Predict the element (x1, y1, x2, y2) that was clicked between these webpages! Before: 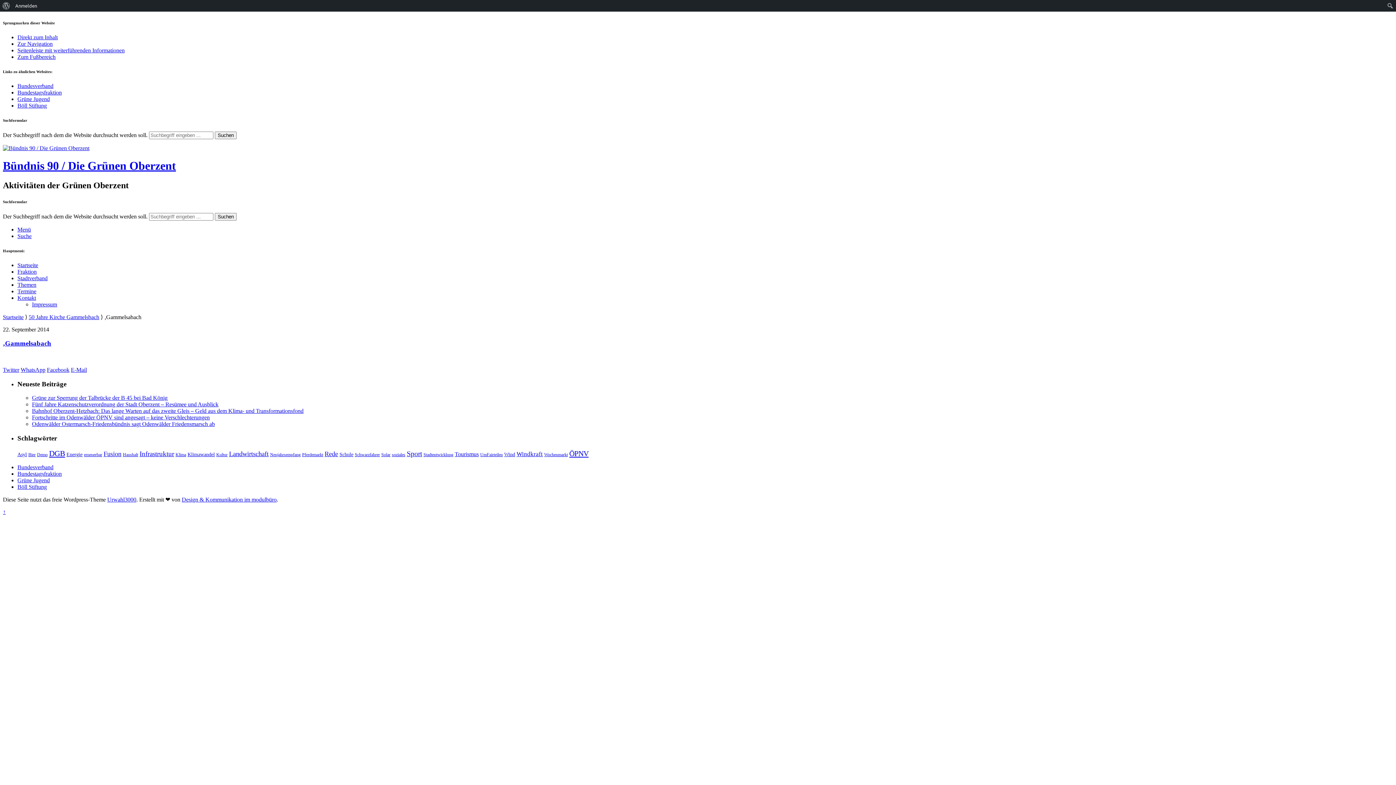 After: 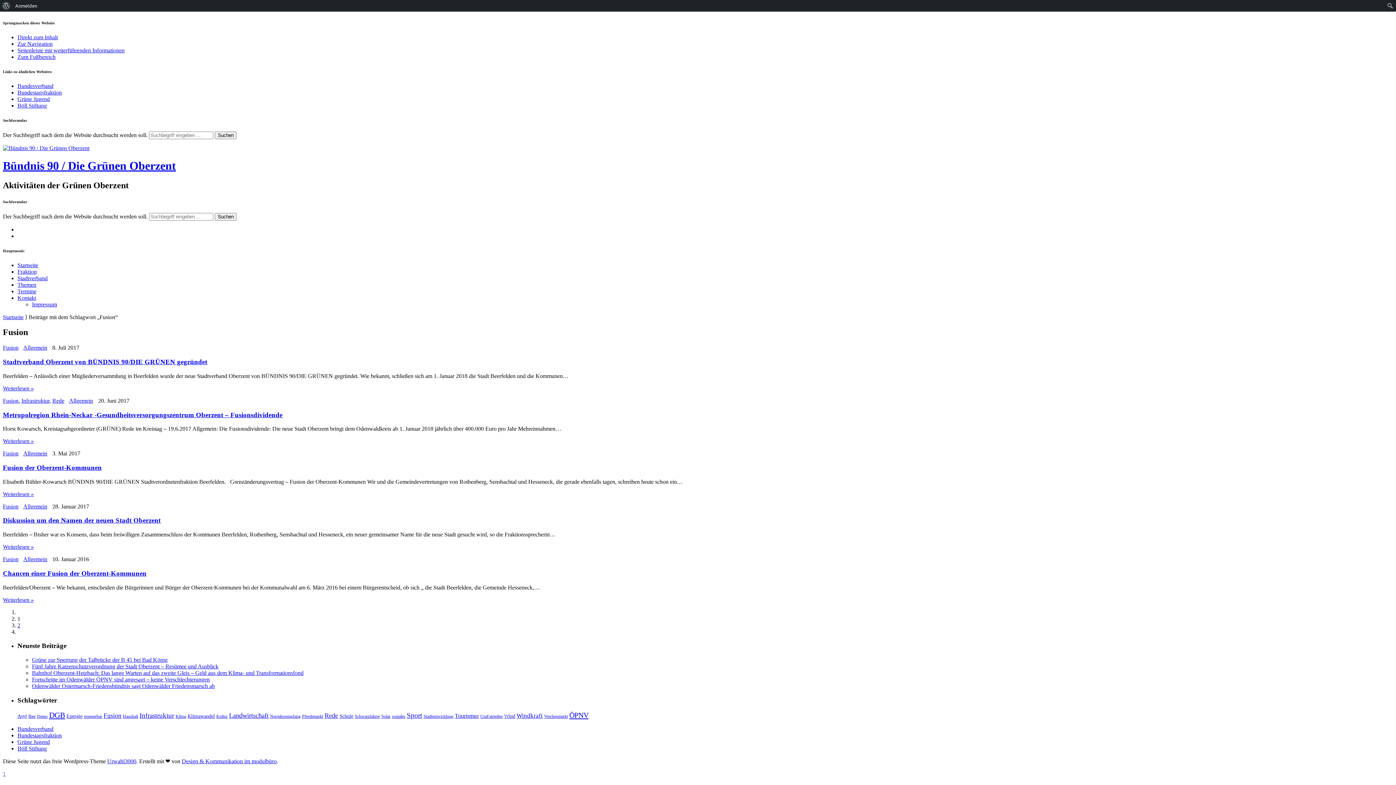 Action: label: Fusion (6 Einträge) bbox: (103, 450, 121, 457)